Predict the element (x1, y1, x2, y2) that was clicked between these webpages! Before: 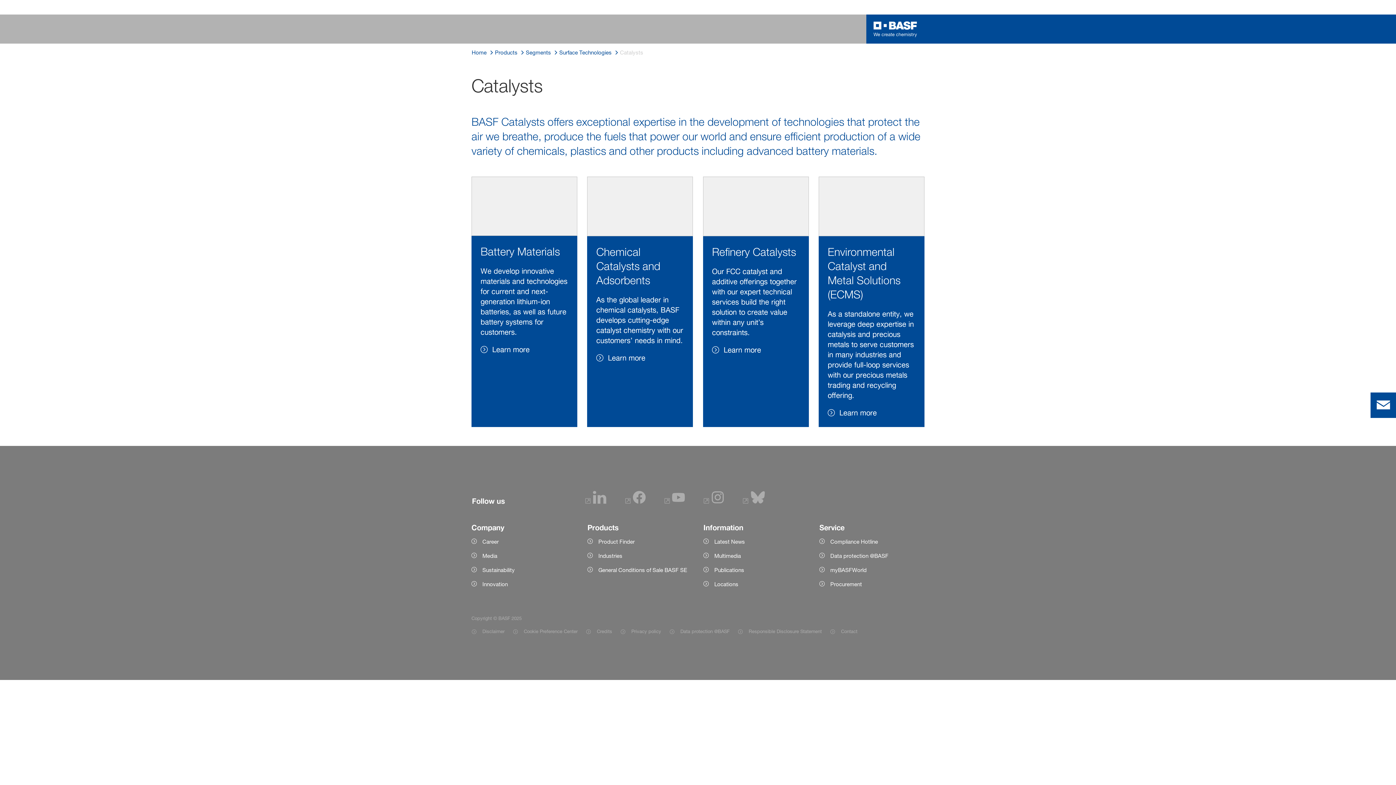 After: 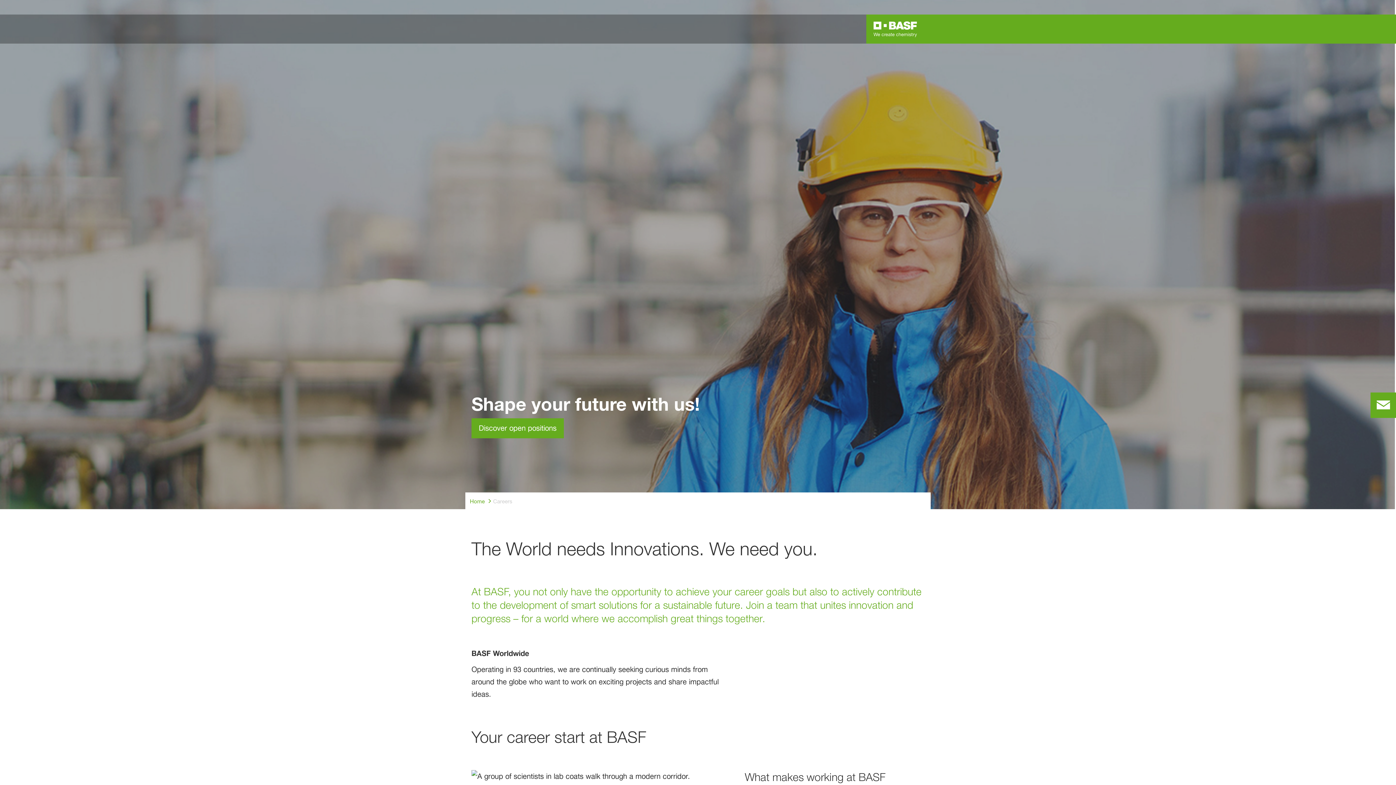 Action: label: Career bbox: (471, 537, 576, 546)